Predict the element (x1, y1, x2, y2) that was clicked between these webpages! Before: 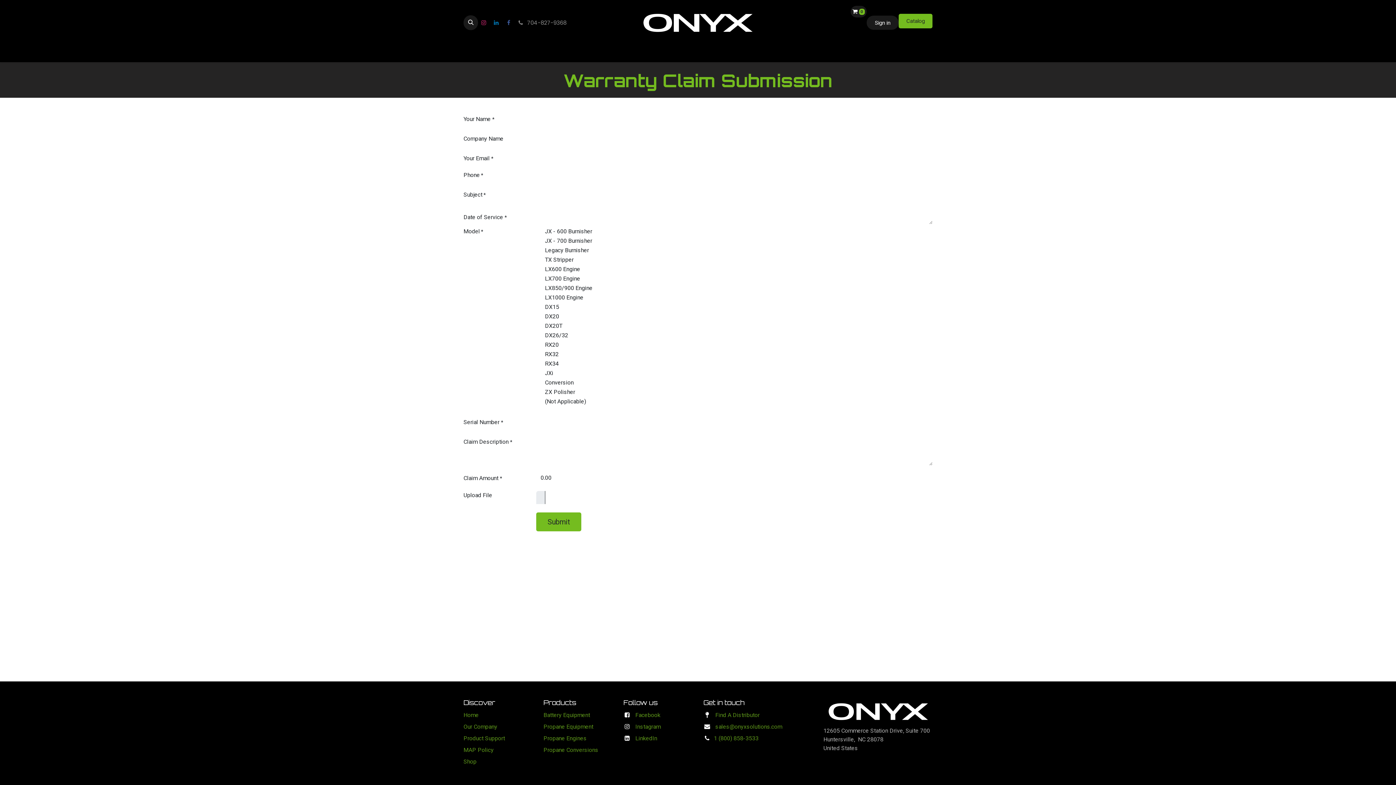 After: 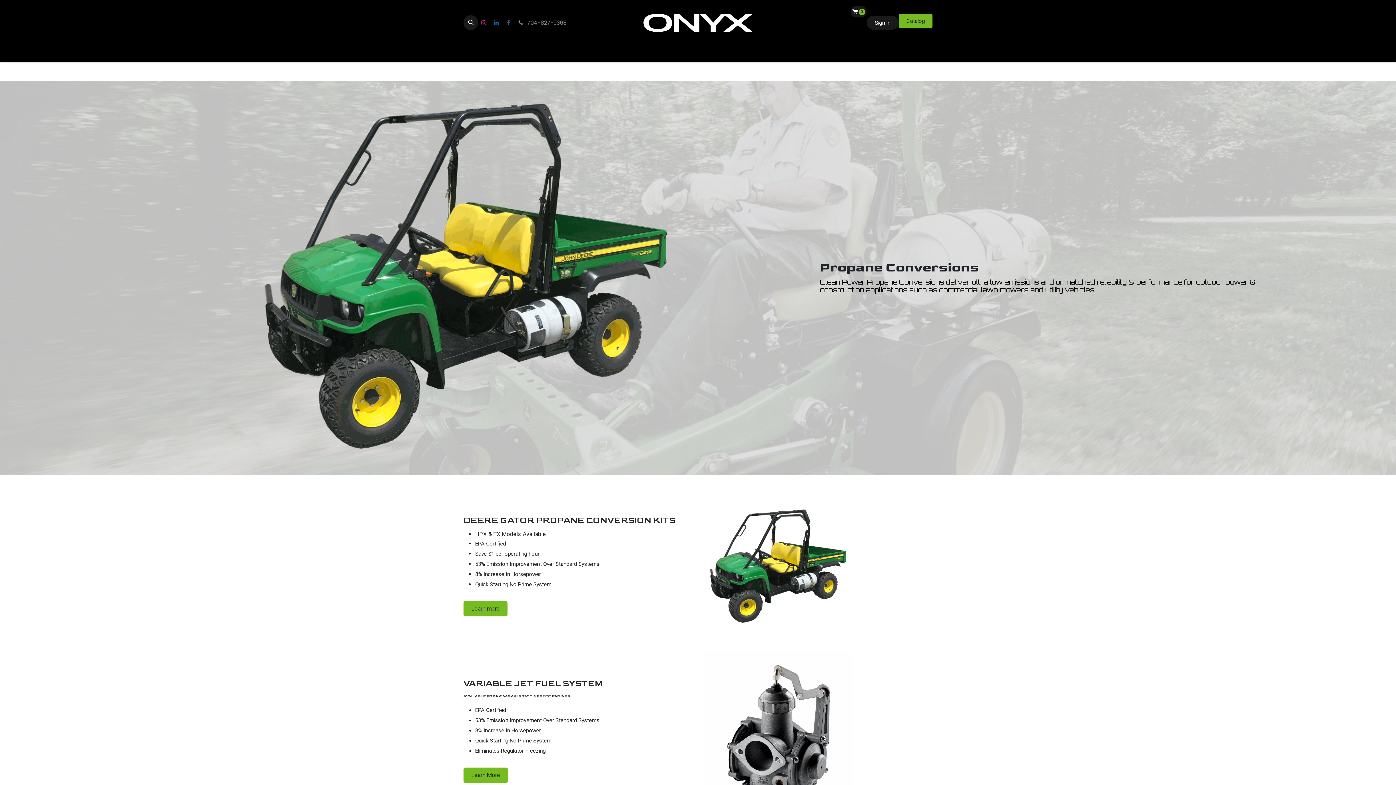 Action: bbox: (543, 746, 598, 753) label: Propane Conversions